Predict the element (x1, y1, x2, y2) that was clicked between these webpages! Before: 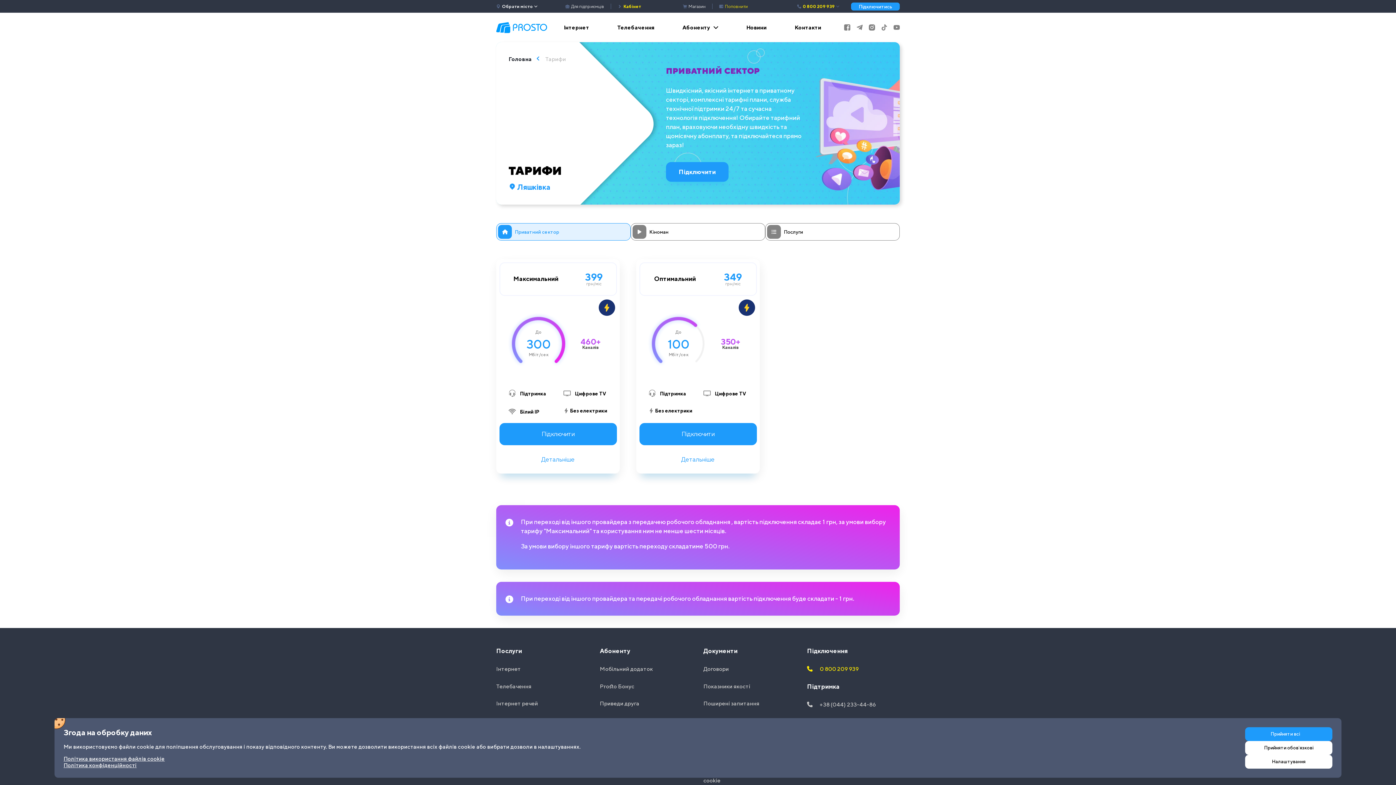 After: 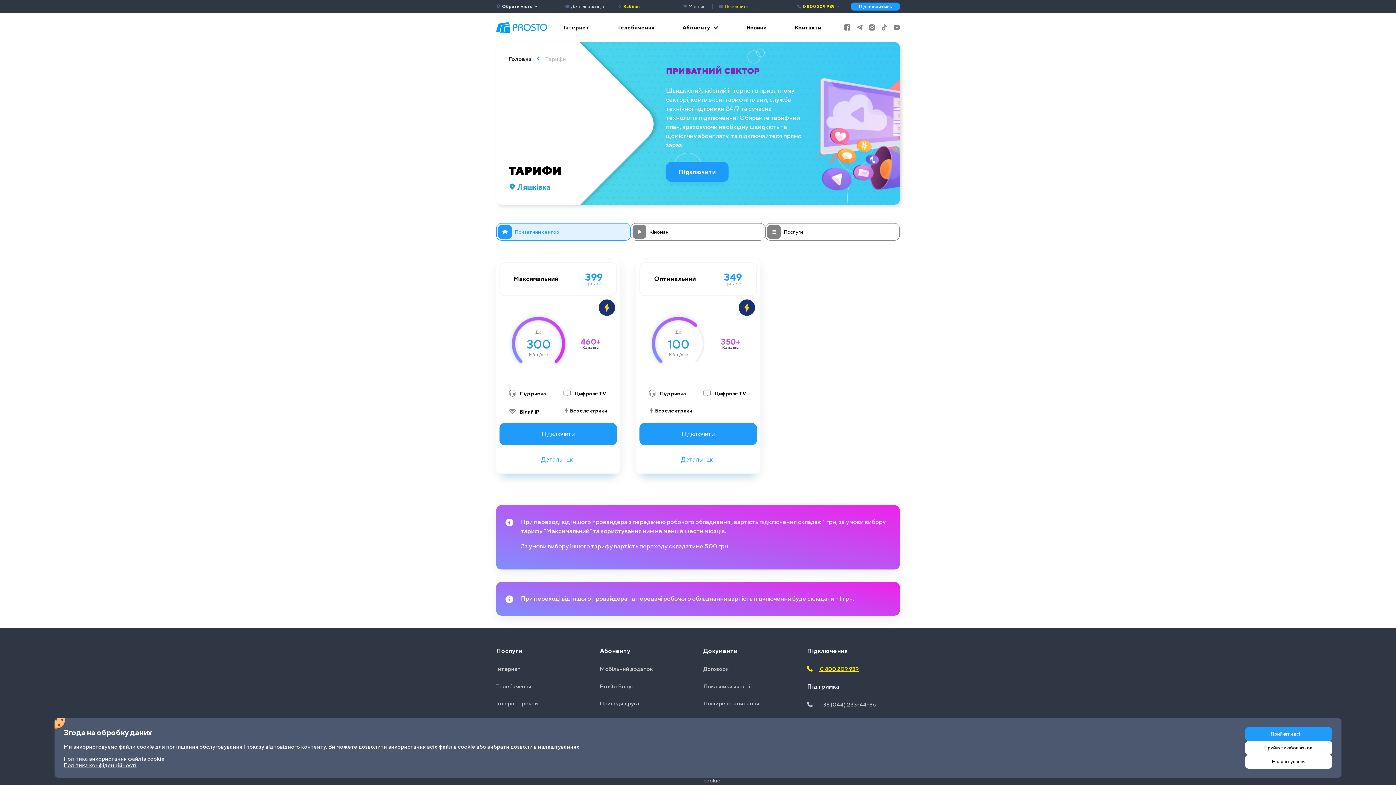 Action: label:  0 800 209 939 bbox: (807, 665, 900, 673)